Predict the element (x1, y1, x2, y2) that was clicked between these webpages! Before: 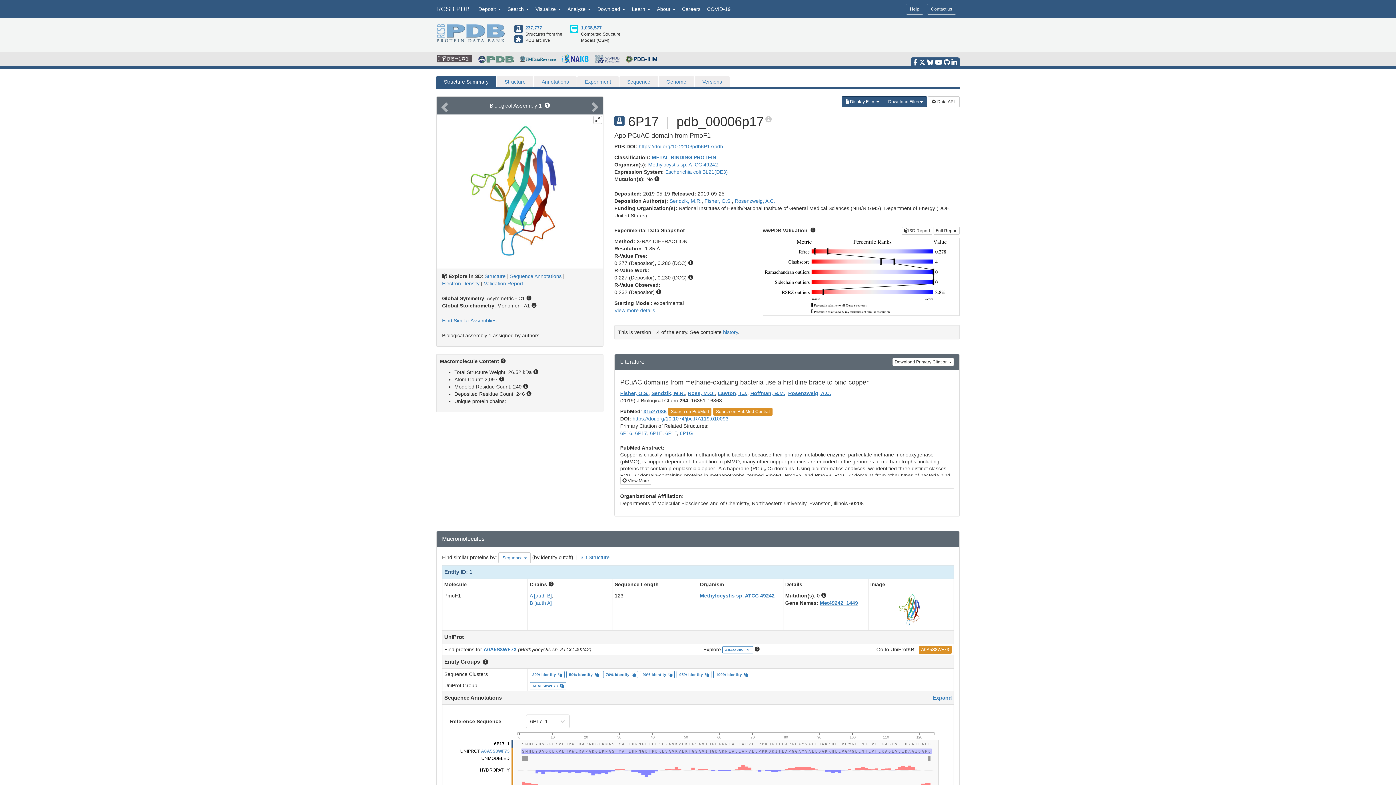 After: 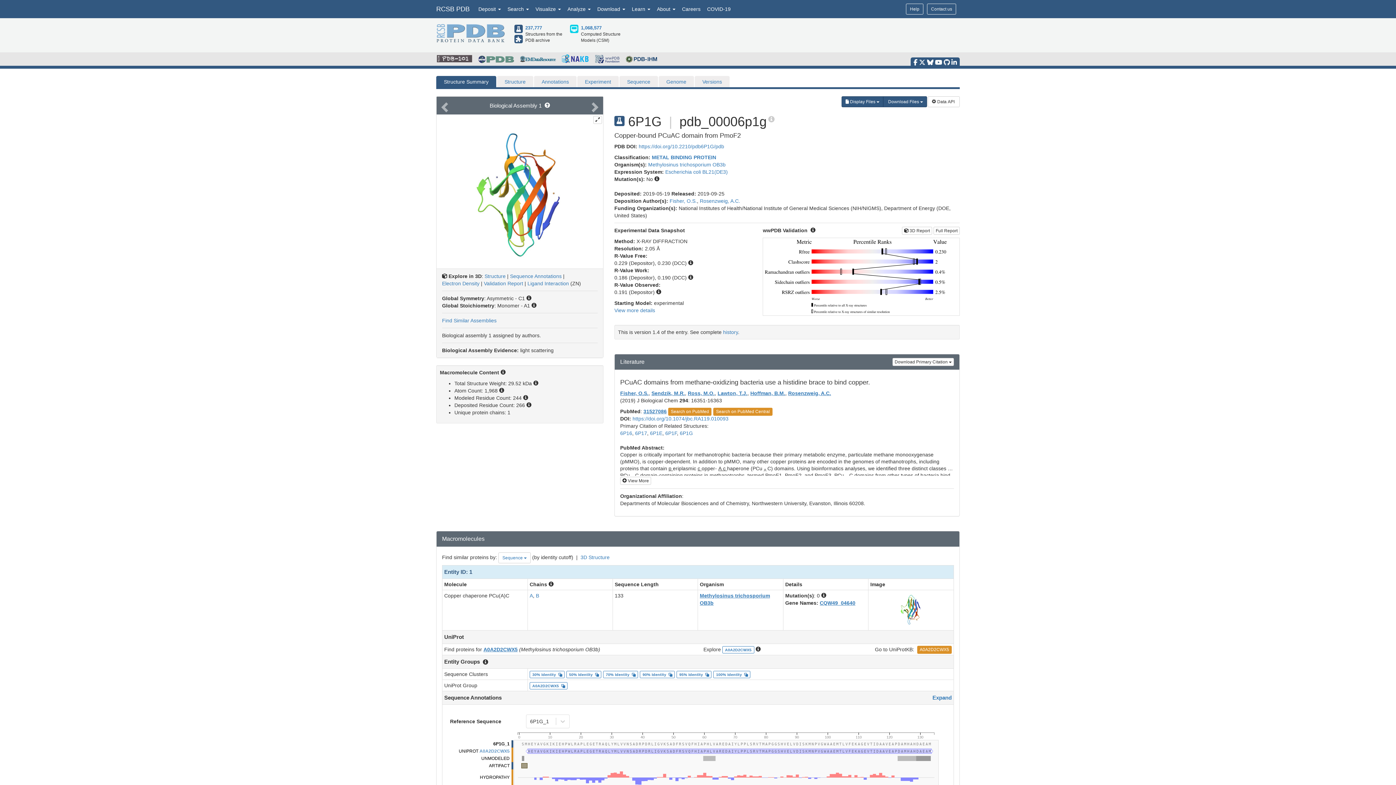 Action: bbox: (680, 430, 693, 436) label: 6P1G